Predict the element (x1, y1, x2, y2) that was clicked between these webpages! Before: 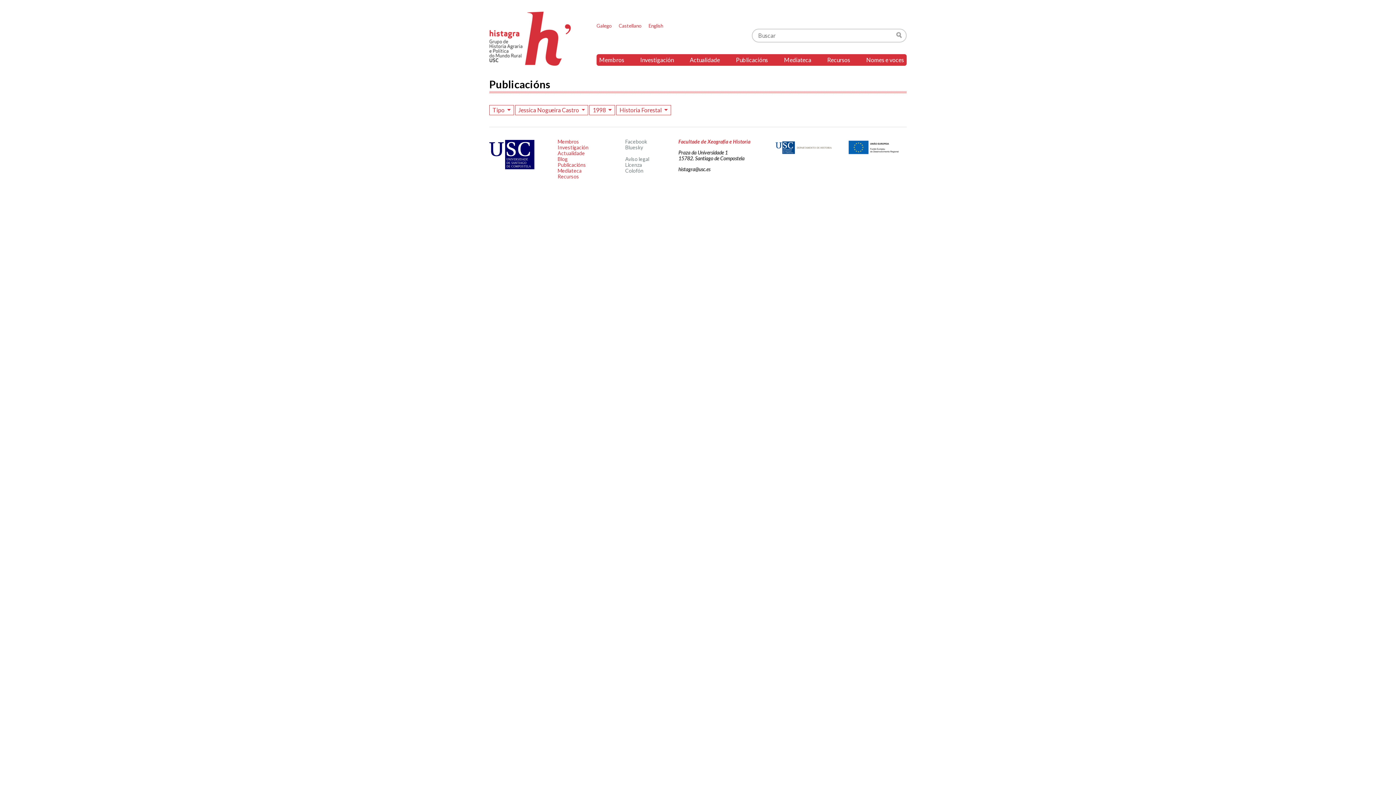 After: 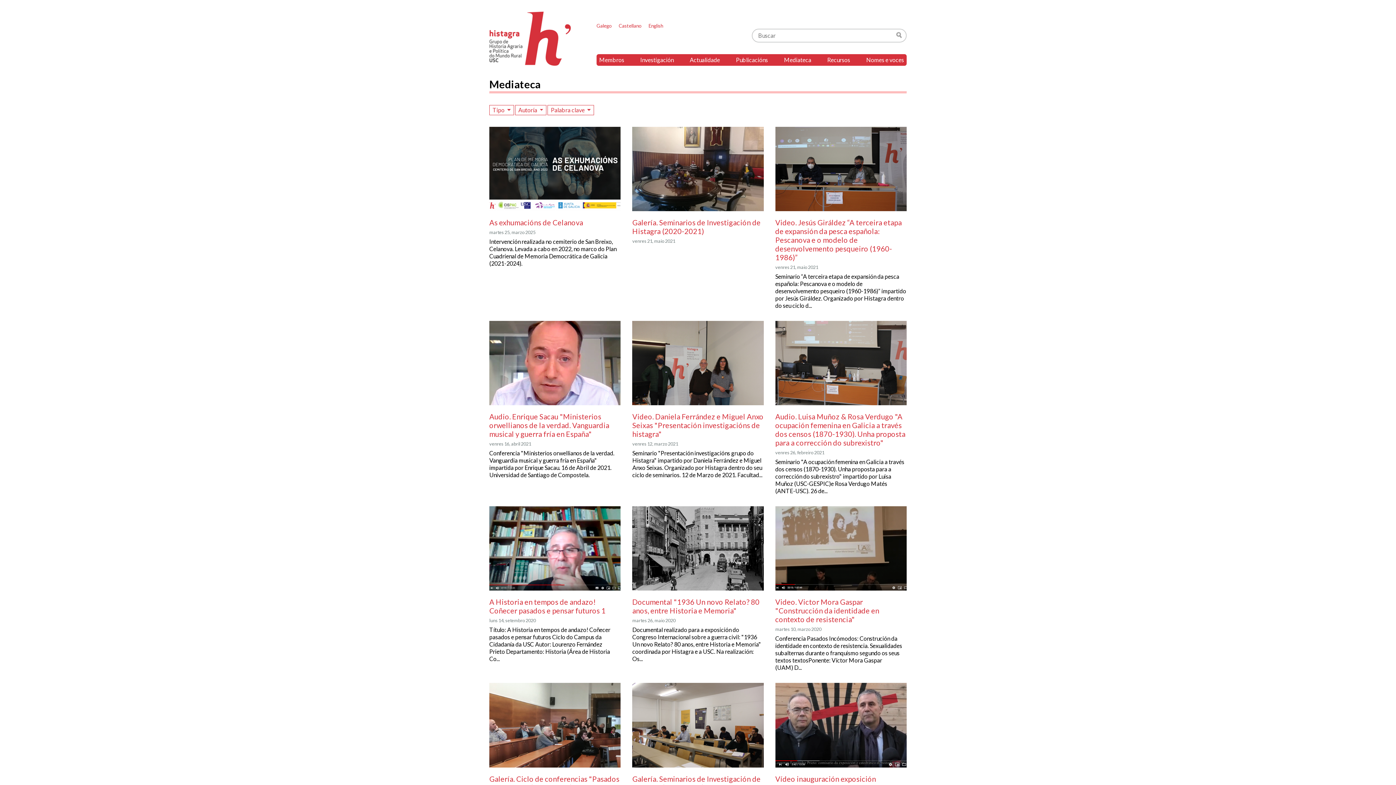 Action: bbox: (557, 167, 581, 173) label: Mediateca